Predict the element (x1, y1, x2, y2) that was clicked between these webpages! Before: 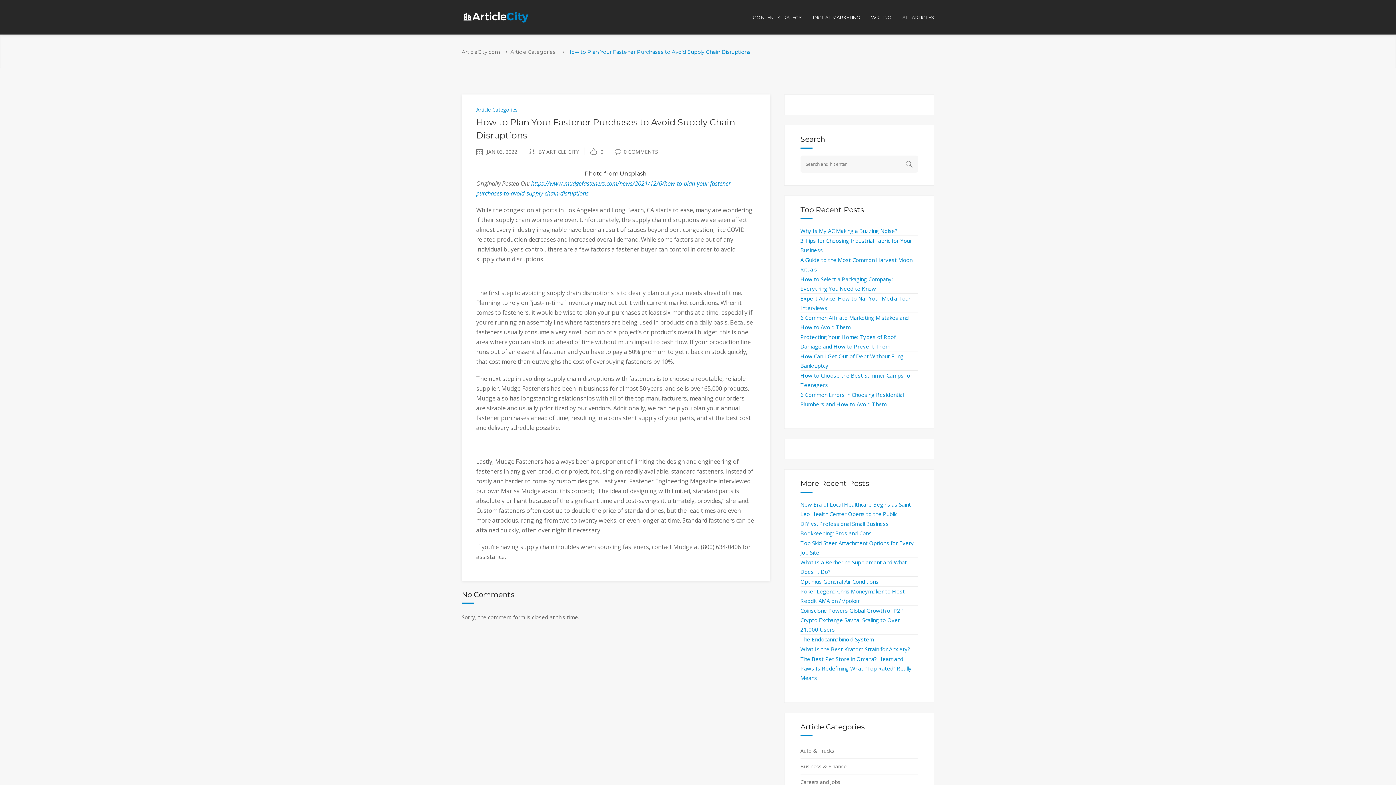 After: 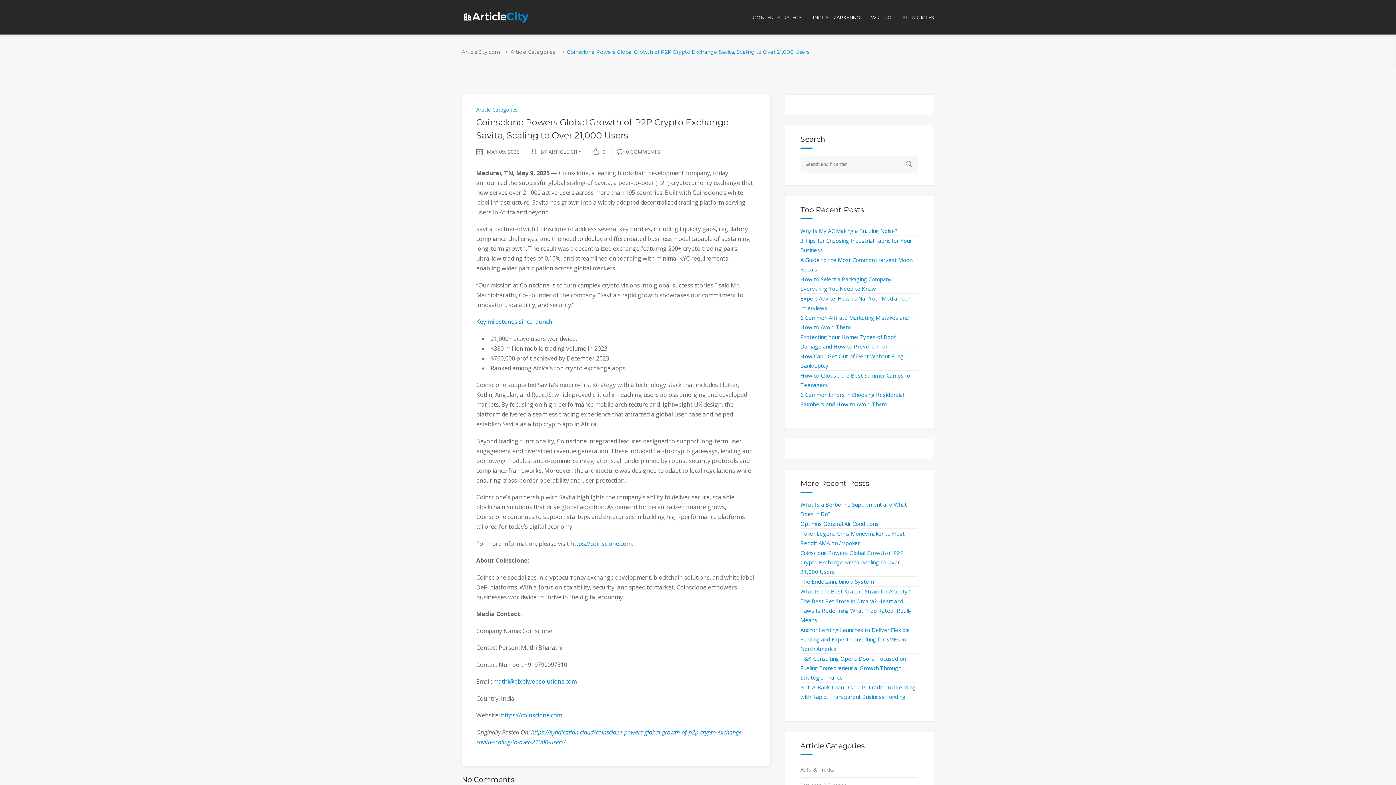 Action: label: Coinsclone Powers Global Growth of P2P Crypto Exchange Savita, Scaling to Over 21,000 Users bbox: (800, 607, 904, 633)